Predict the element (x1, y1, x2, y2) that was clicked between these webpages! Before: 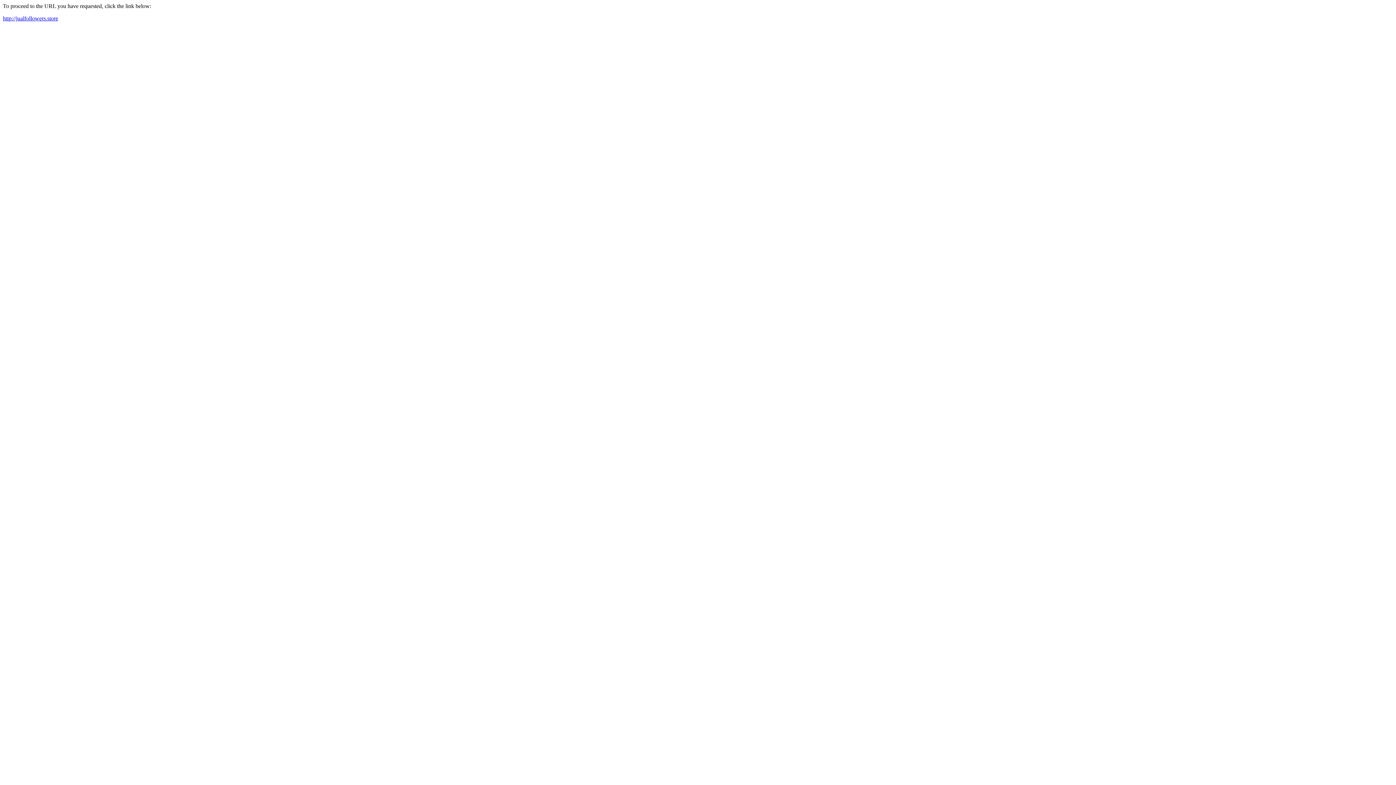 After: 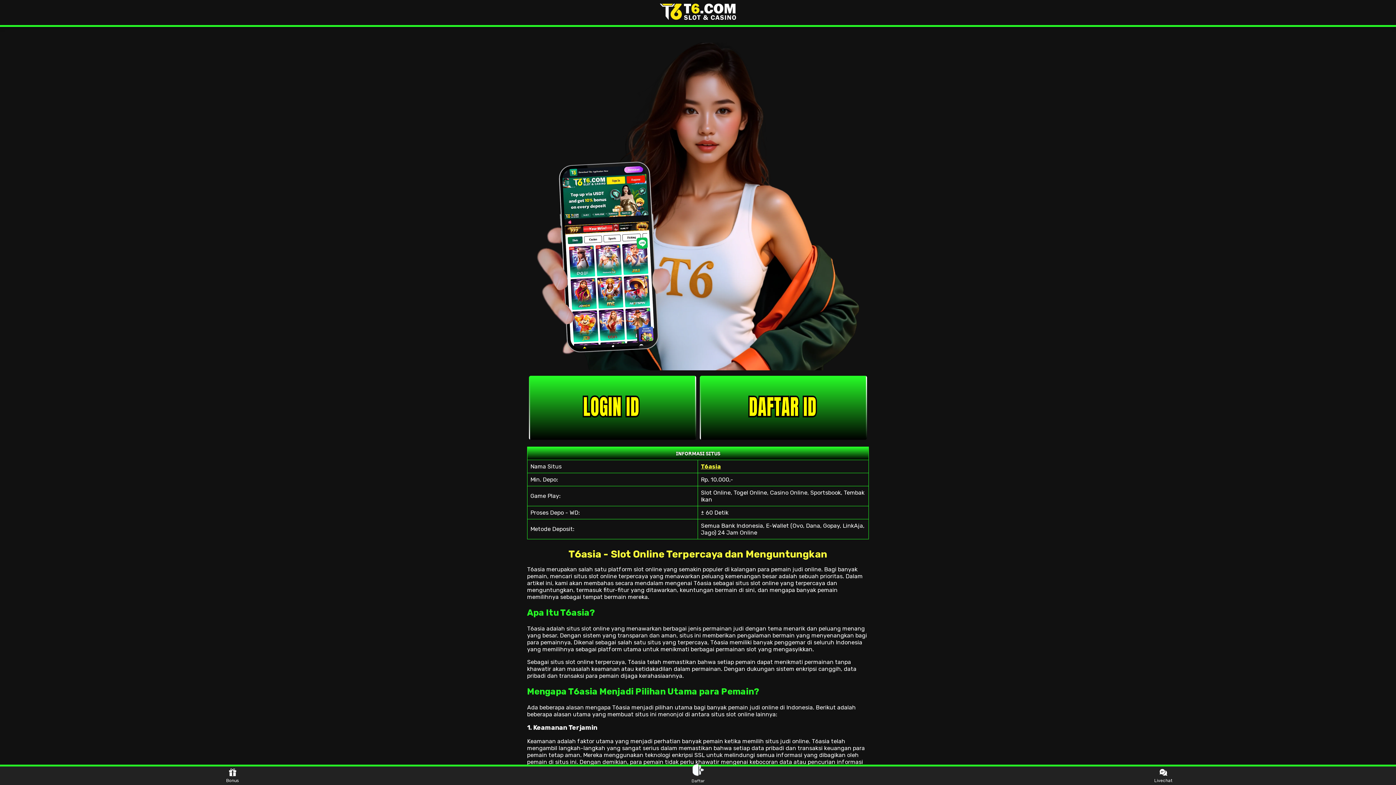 Action: bbox: (2, 15, 58, 21) label: http://jualfollowers.store